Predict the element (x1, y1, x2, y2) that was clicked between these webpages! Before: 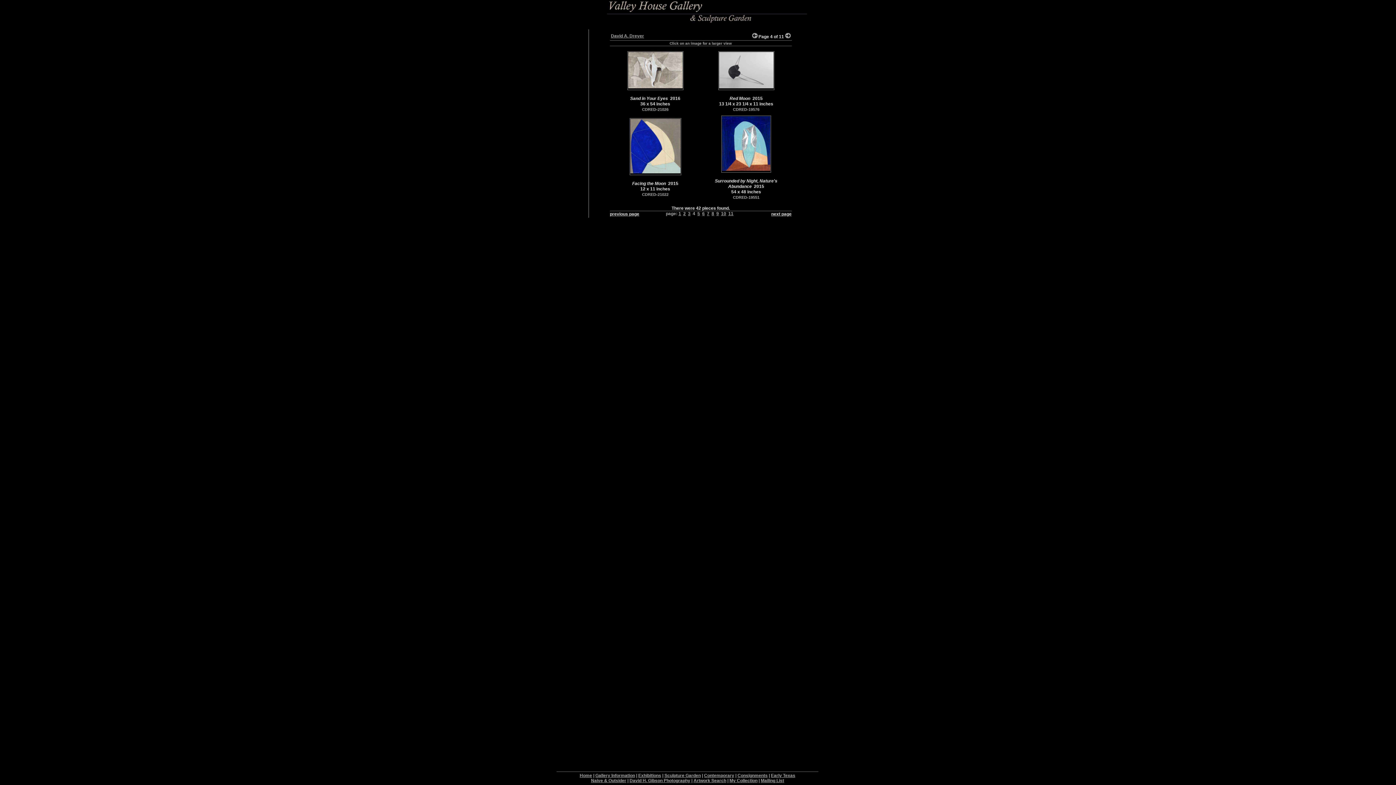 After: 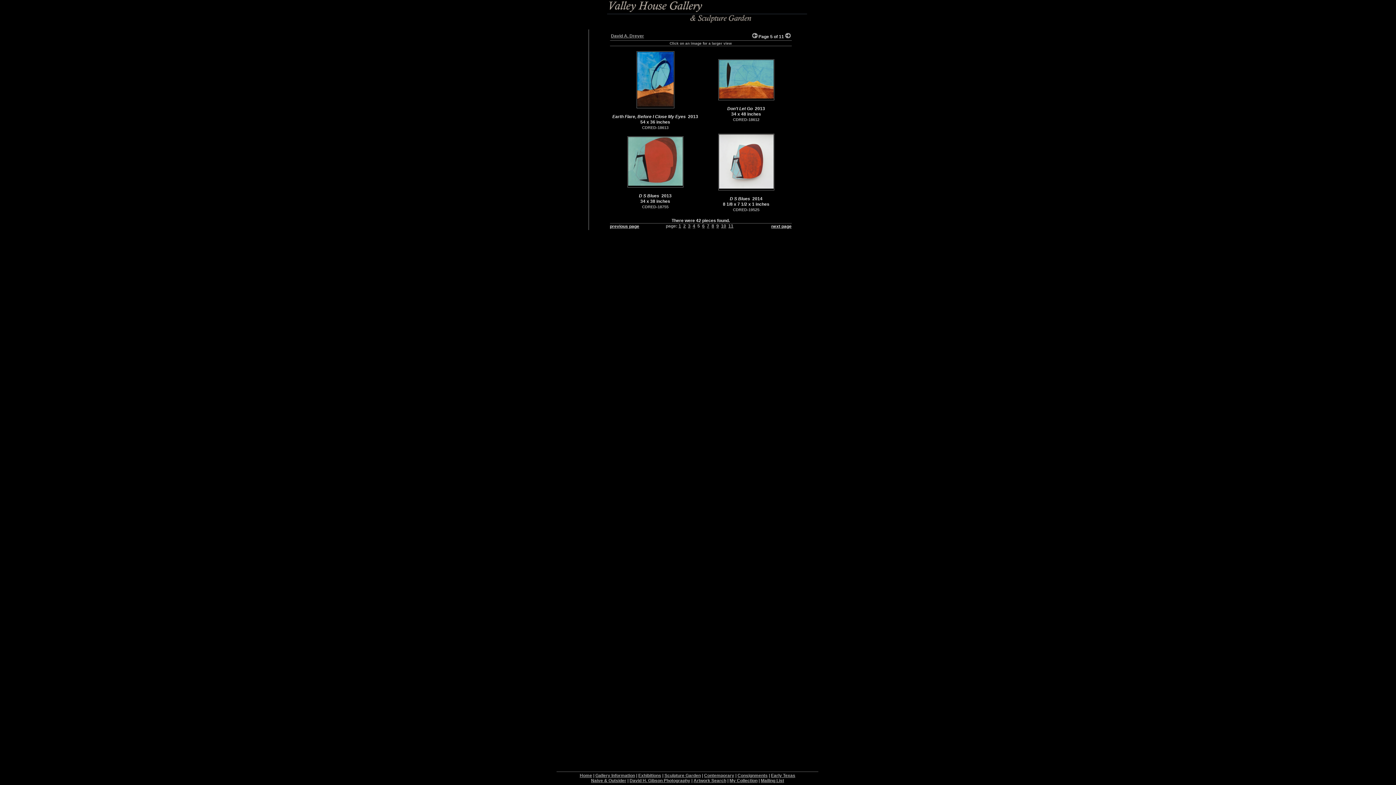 Action: bbox: (785, 34, 790, 39)